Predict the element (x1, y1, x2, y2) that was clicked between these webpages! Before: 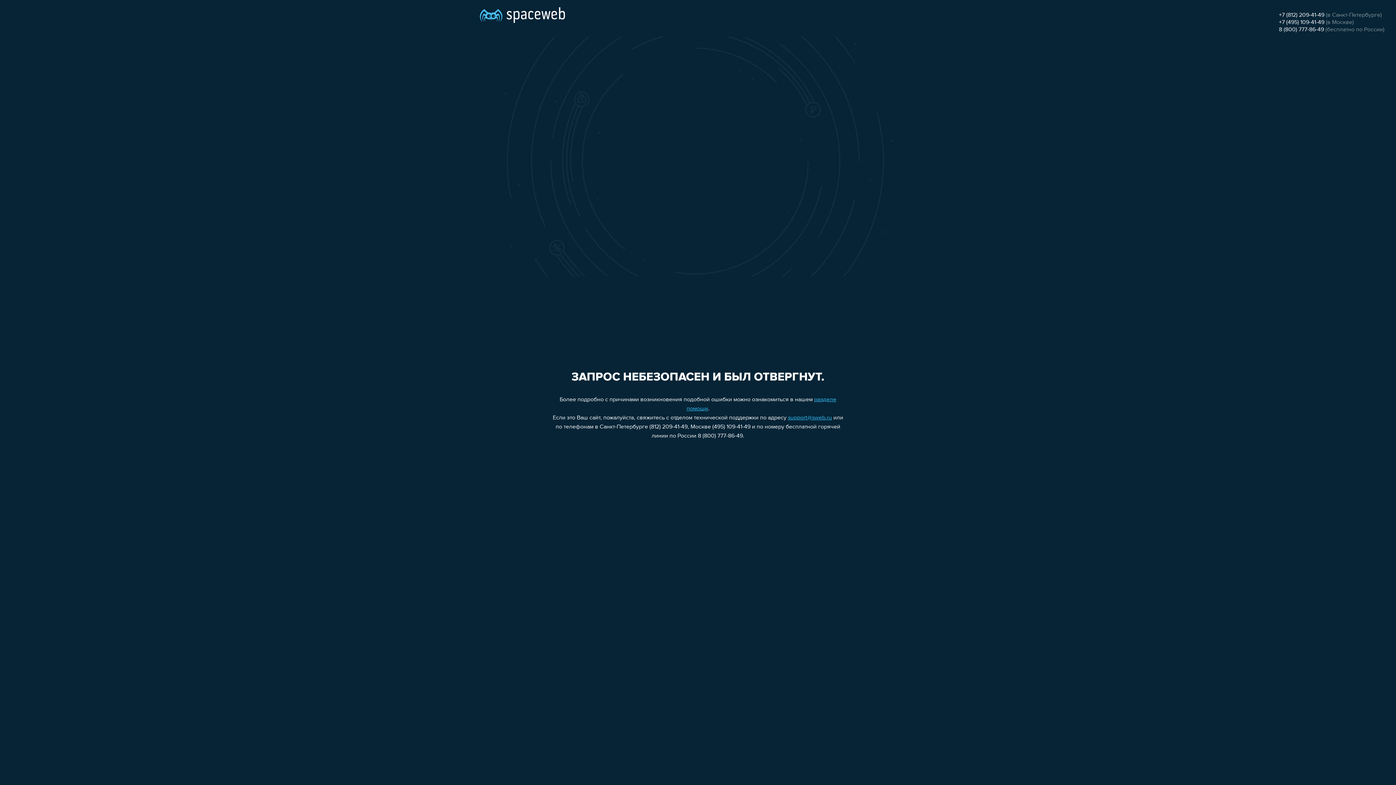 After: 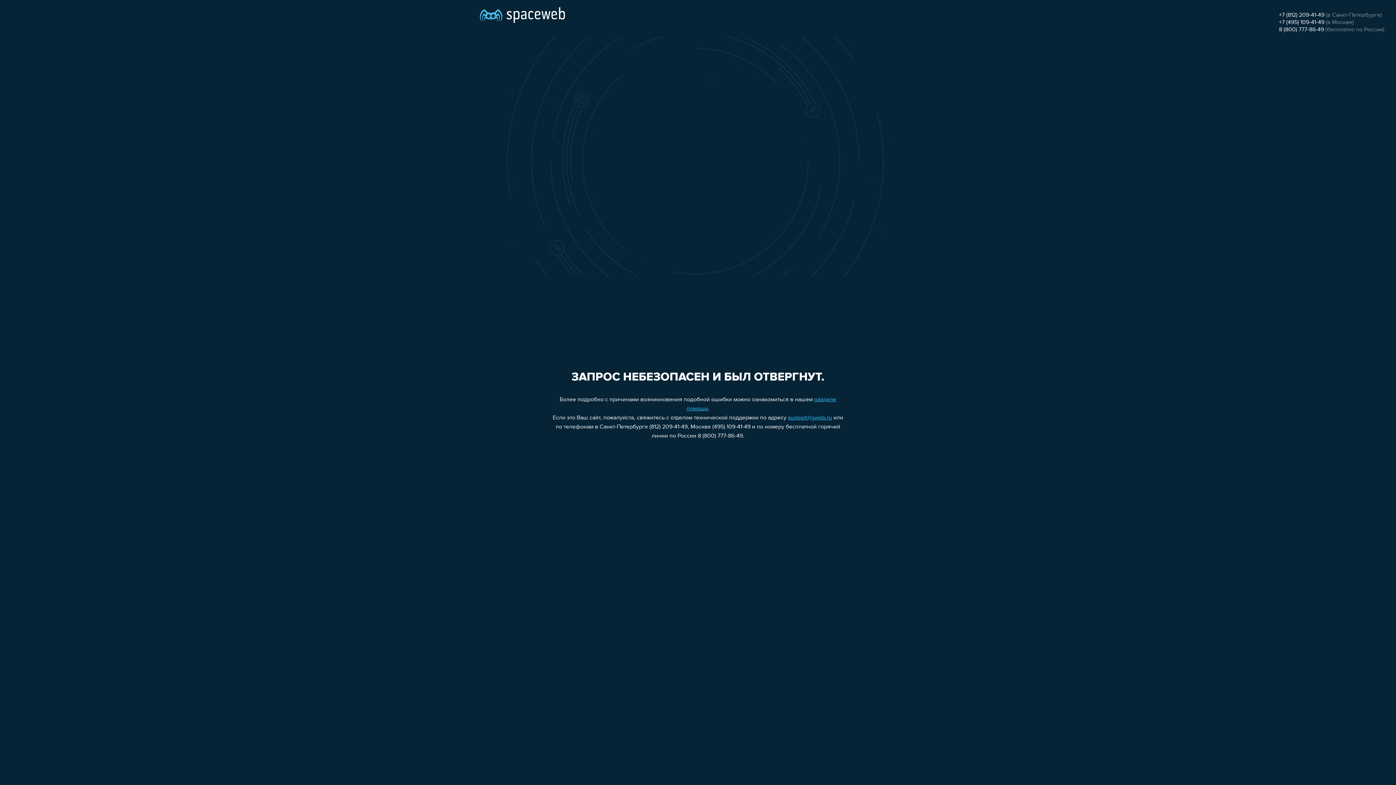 Action: label: +7 (812) 209-41-49 bbox: (1279, 12, 1324, 18)